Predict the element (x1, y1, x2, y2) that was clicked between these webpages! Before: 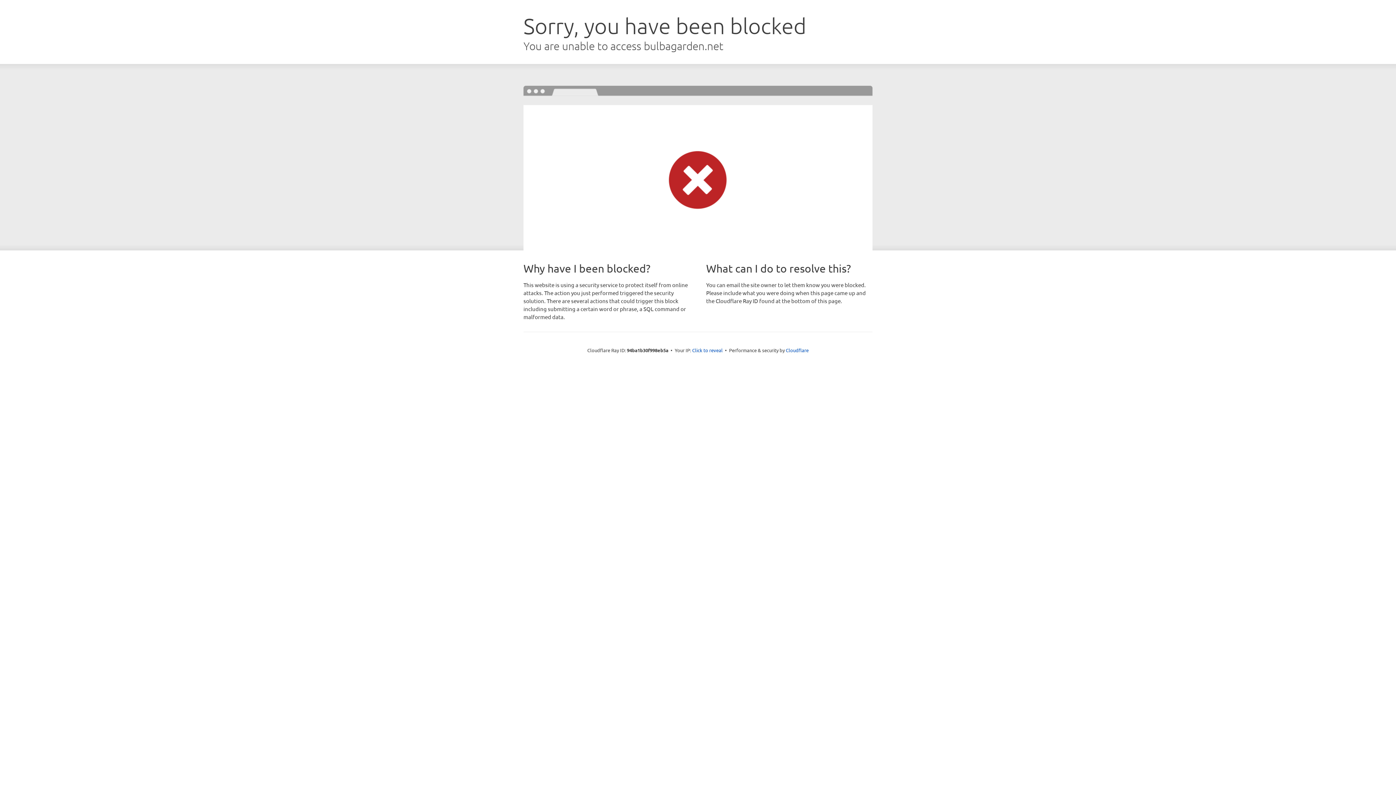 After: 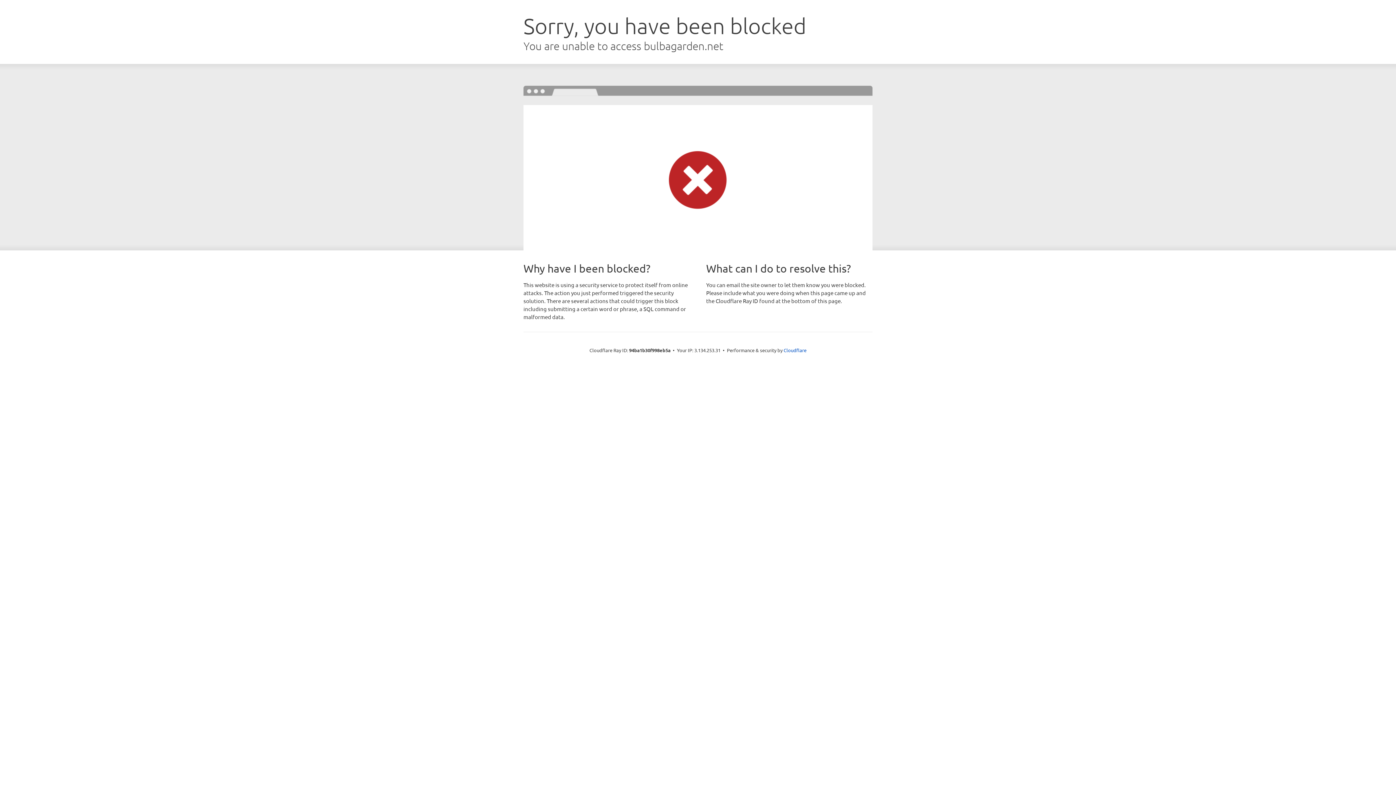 Action: label: Click to reveal bbox: (692, 346, 722, 353)